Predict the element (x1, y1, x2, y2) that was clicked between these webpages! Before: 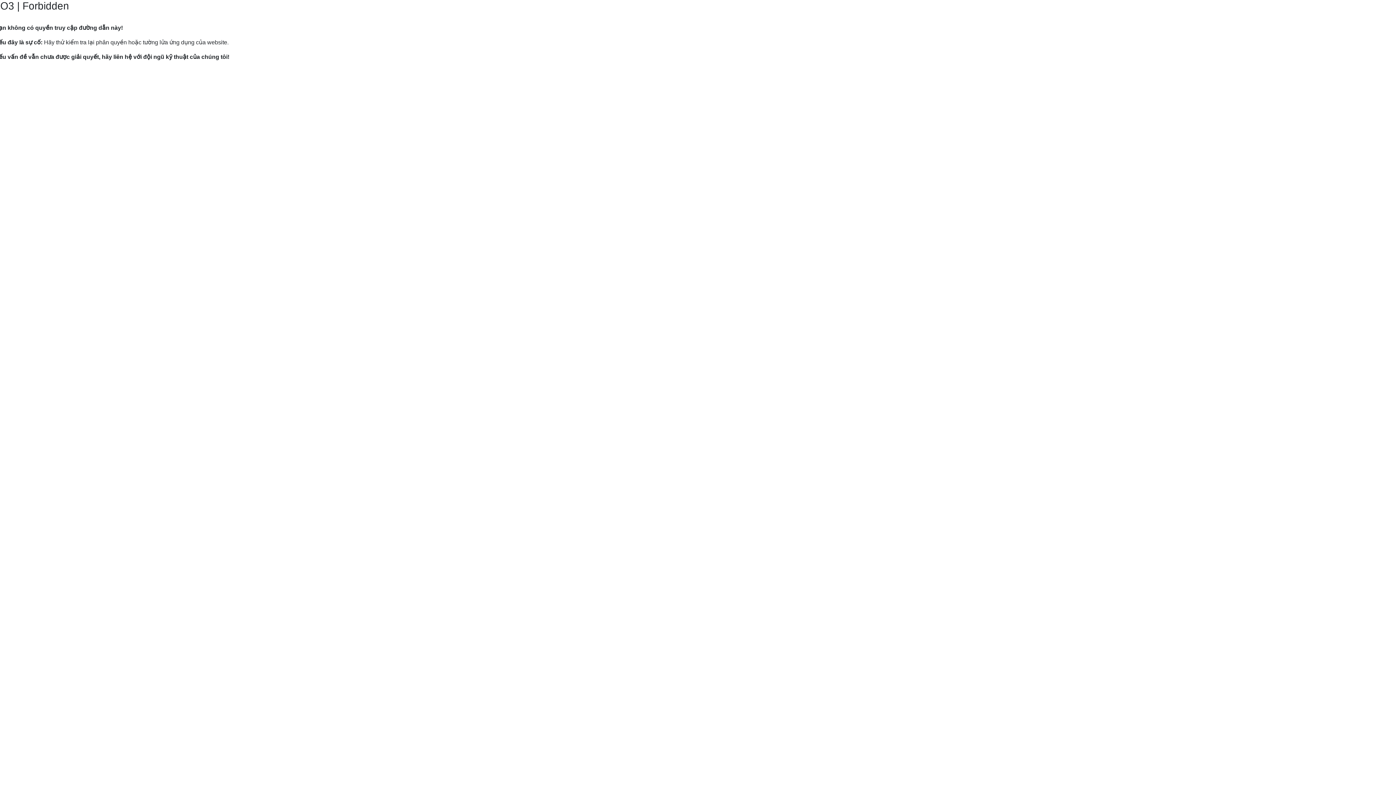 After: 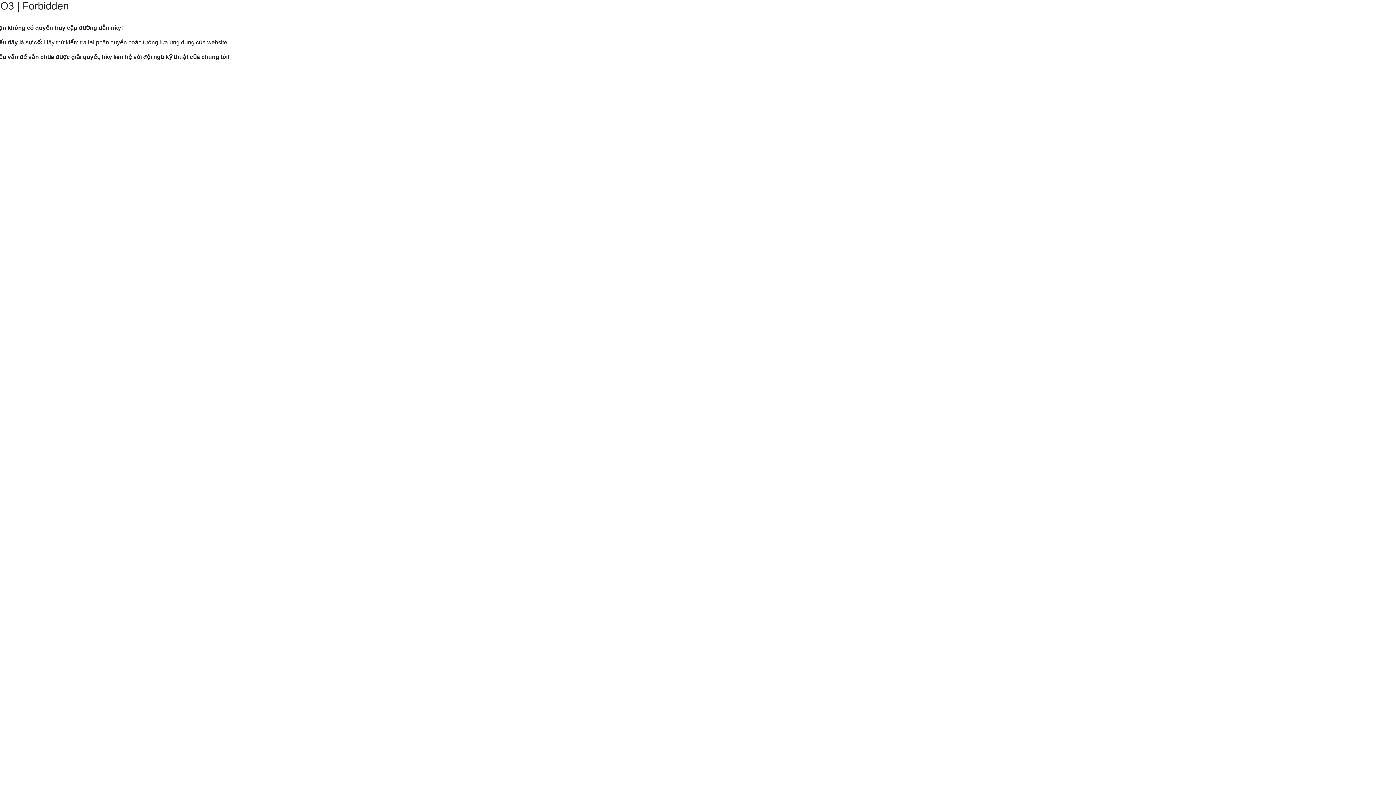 Action: bbox: (9, 82, 120, 89) label: Hướng dẫn gửi yêu cầu hỗ trợ tới Mắt Bão.